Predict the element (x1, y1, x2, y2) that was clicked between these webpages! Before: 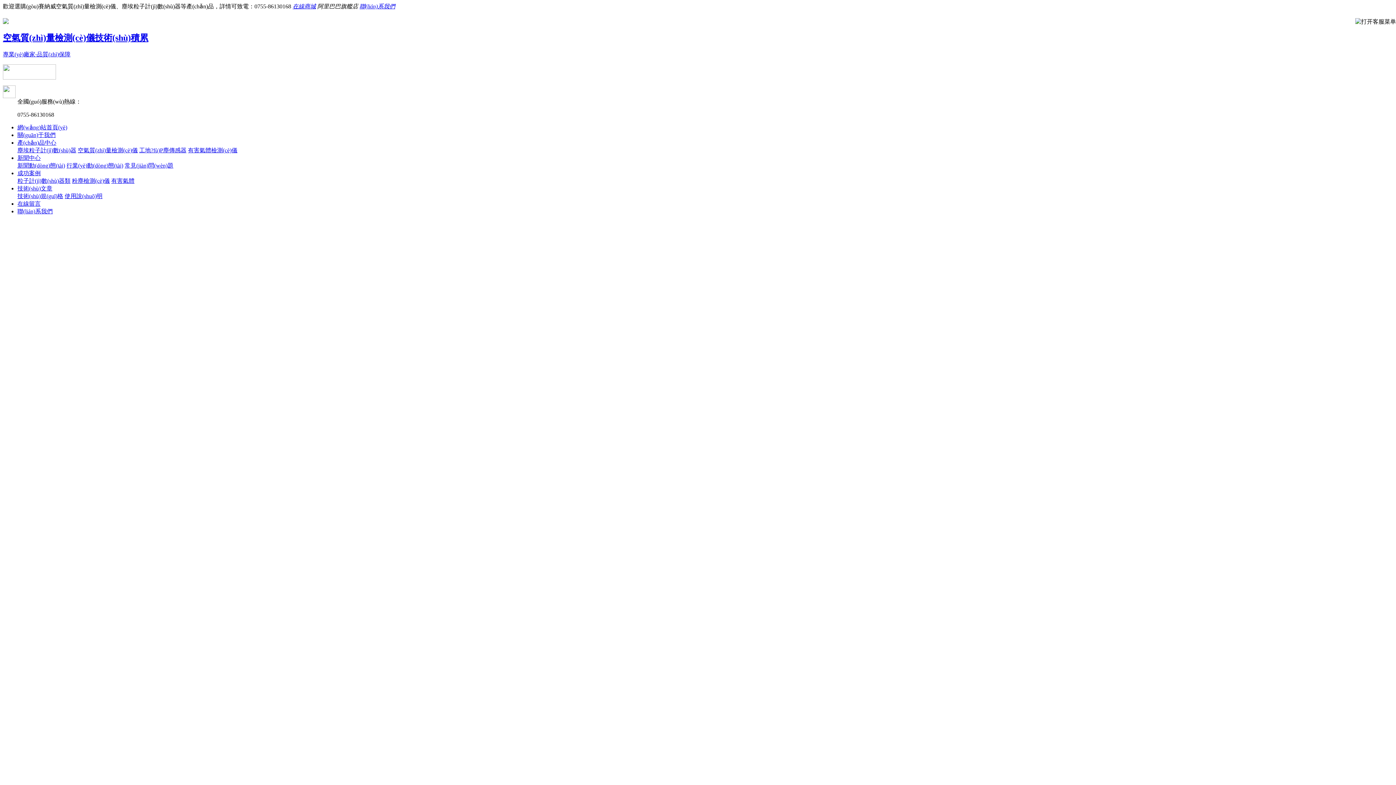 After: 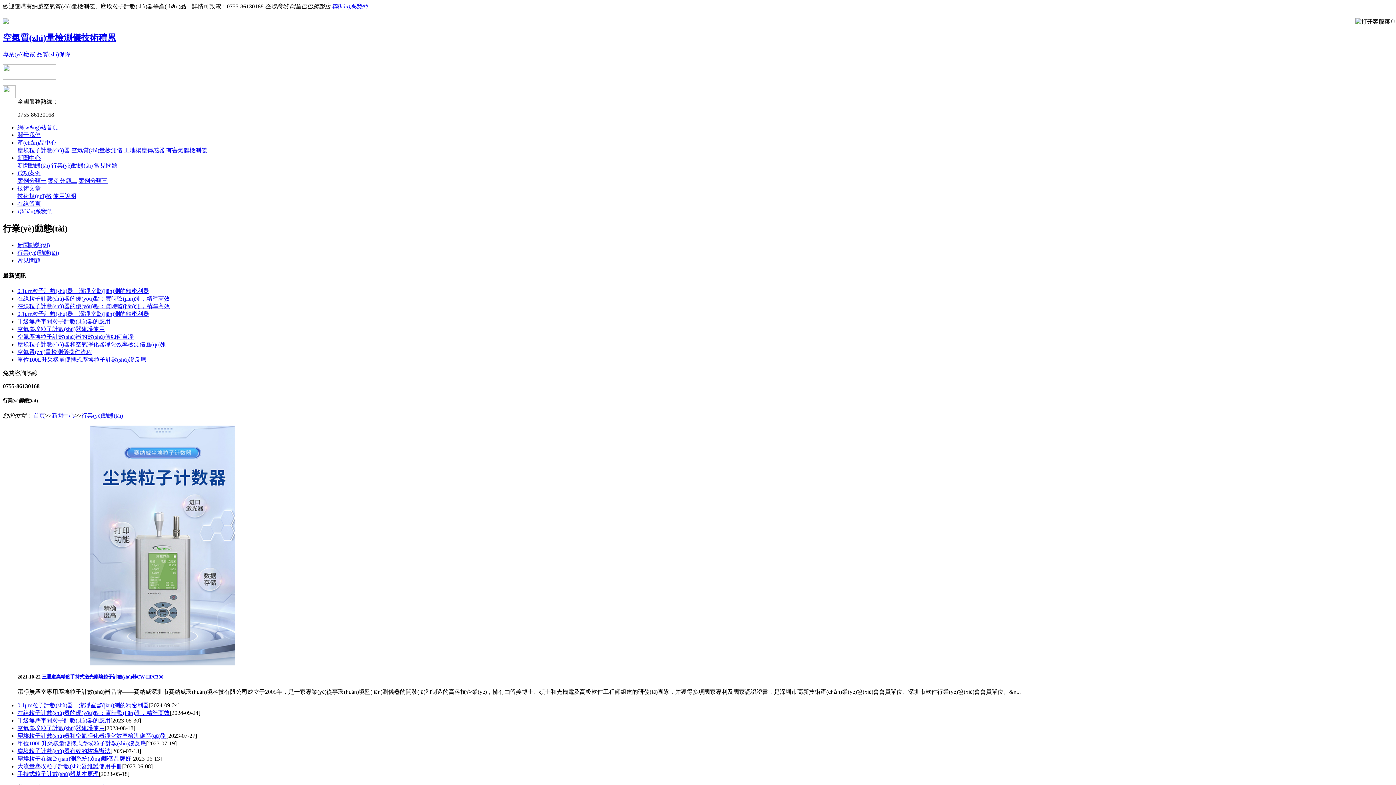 Action: bbox: (66, 162, 123, 168) label: 行業(yè)動(dòng)態(tài)